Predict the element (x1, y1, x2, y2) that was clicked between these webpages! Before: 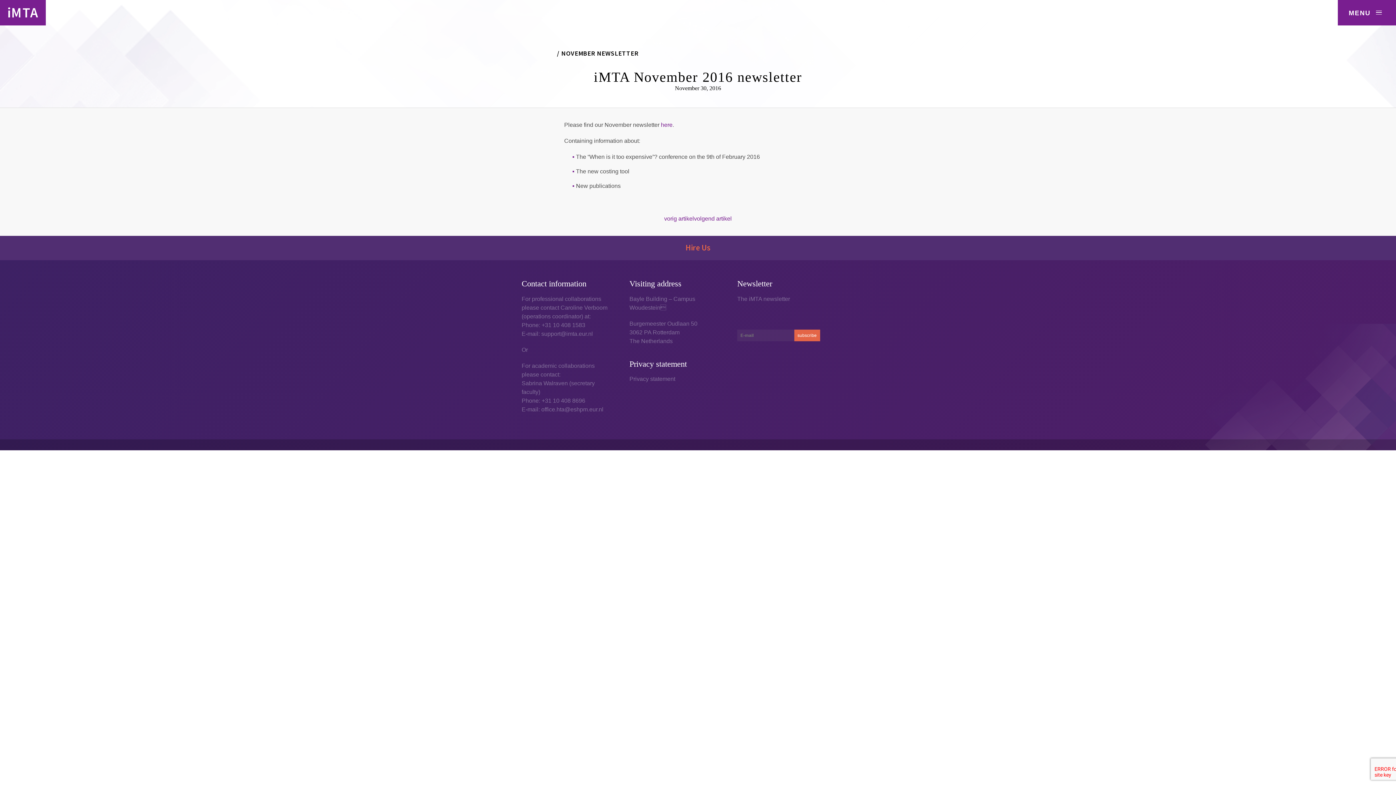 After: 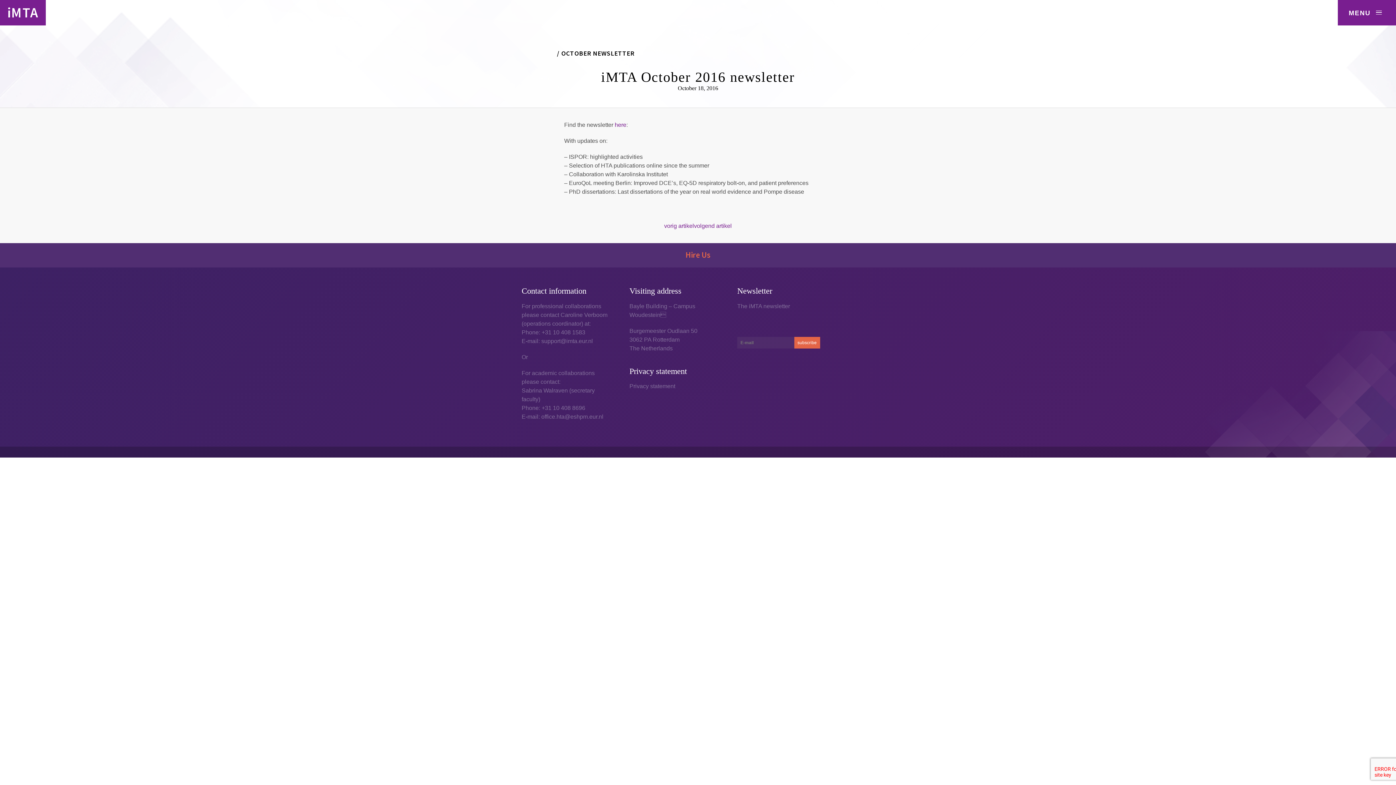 Action: label: vorig artikel bbox: (664, 214, 694, 223)